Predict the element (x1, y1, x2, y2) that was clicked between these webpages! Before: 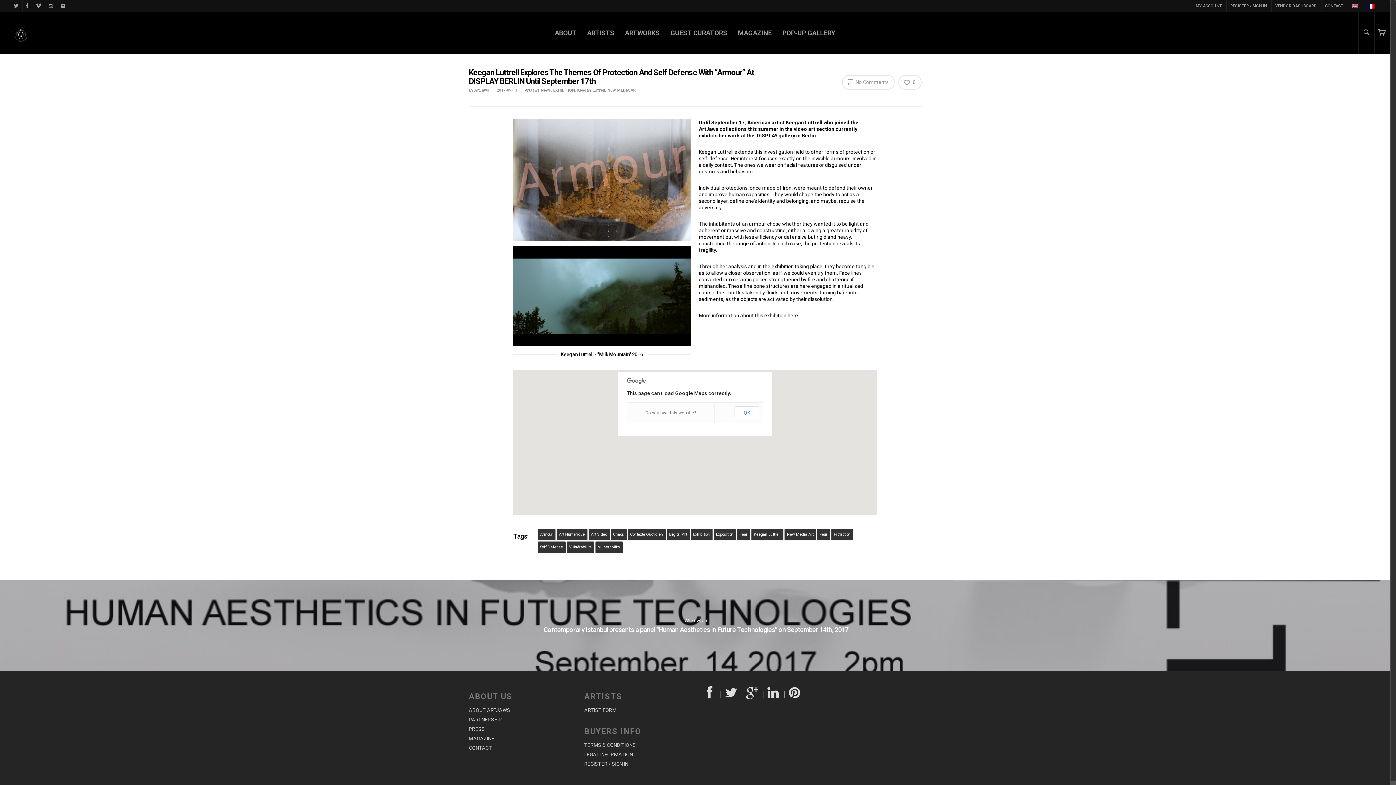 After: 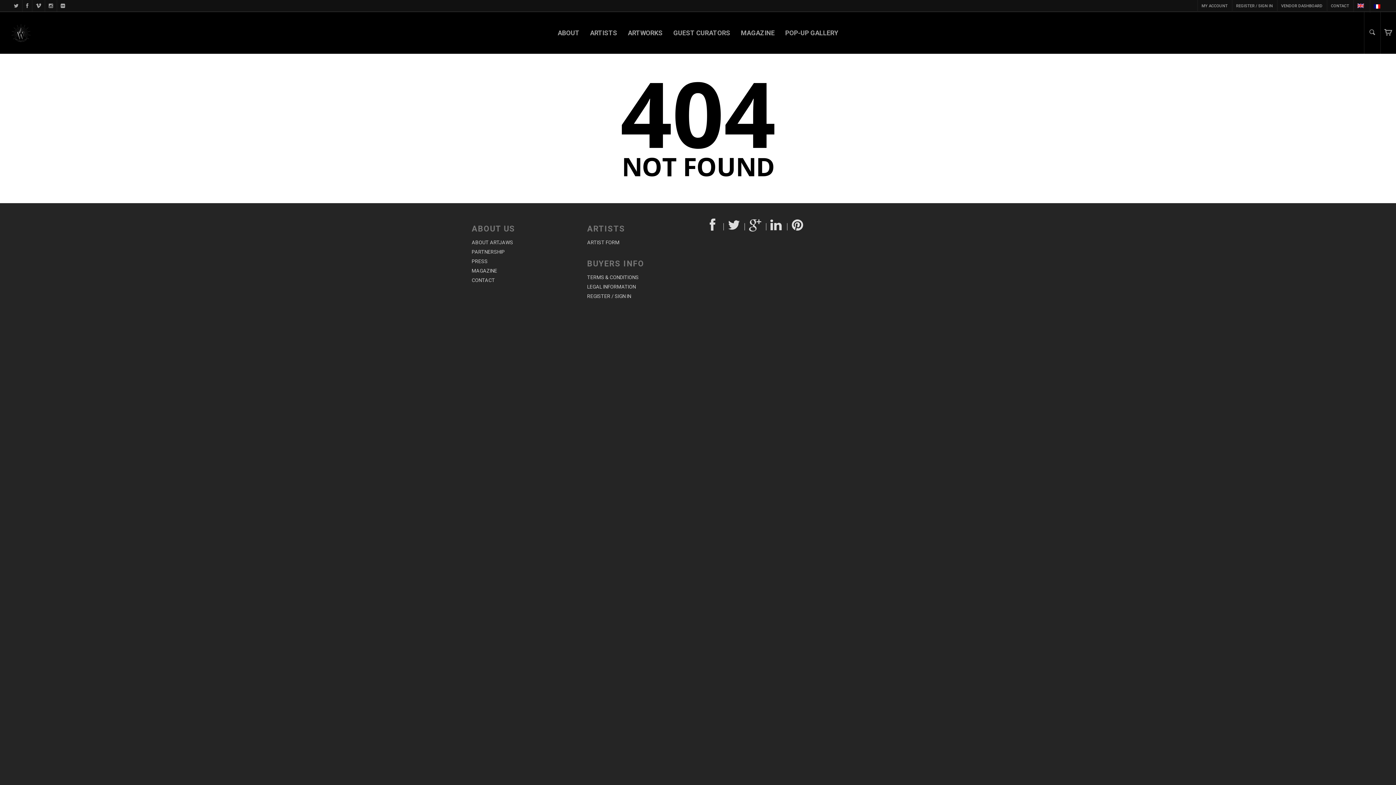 Action: bbox: (666, 529, 689, 540) label: Digital Art